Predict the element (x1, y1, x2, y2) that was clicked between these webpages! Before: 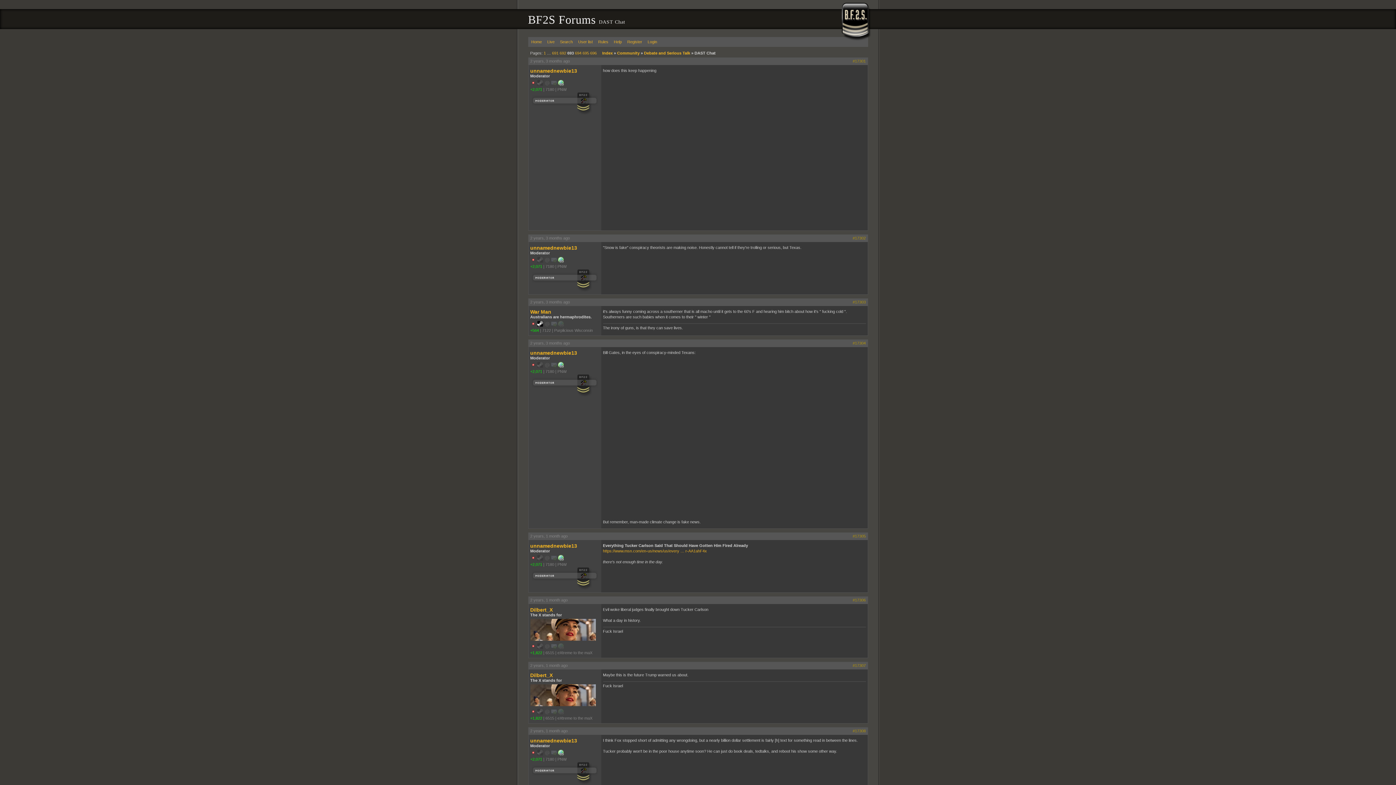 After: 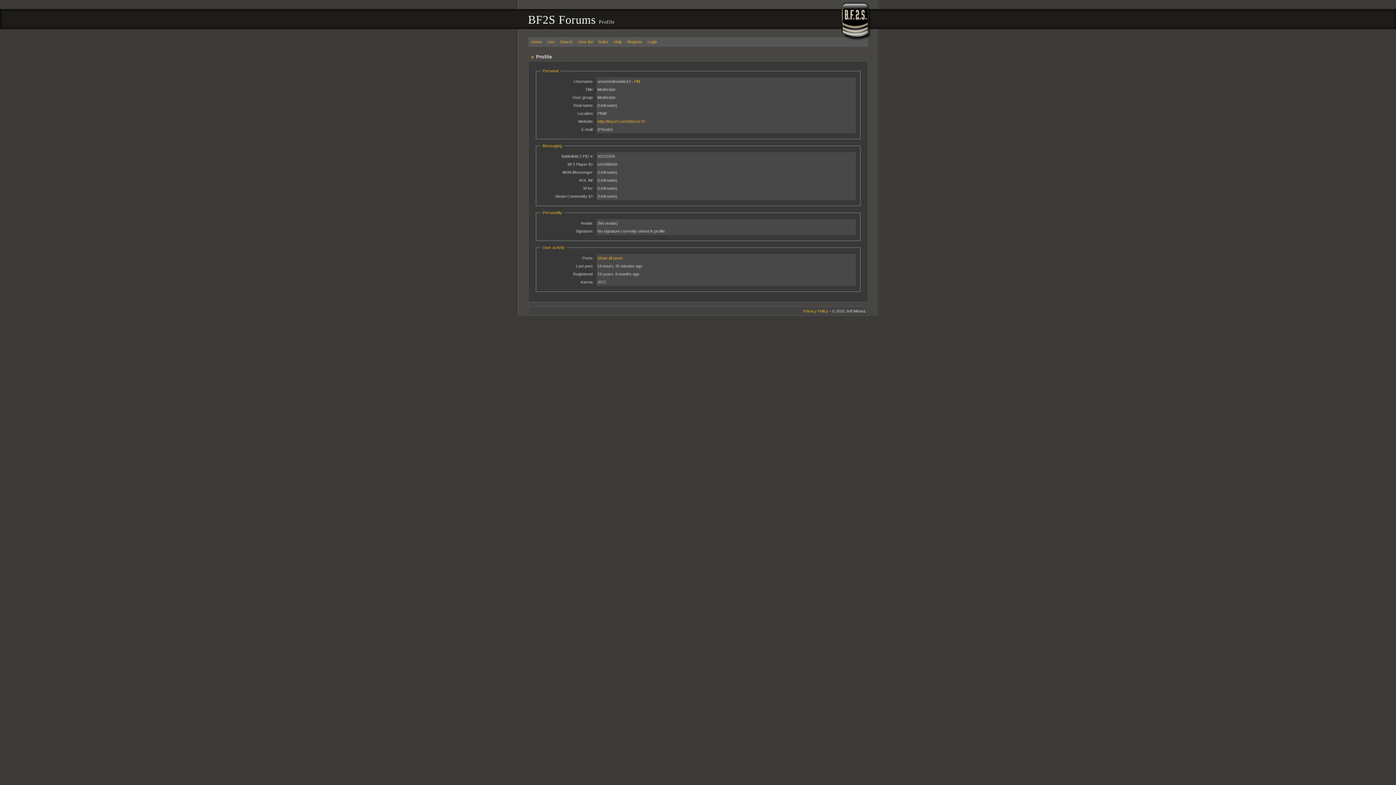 Action: bbox: (530, 68, 599, 73) label: unnamednewbie13